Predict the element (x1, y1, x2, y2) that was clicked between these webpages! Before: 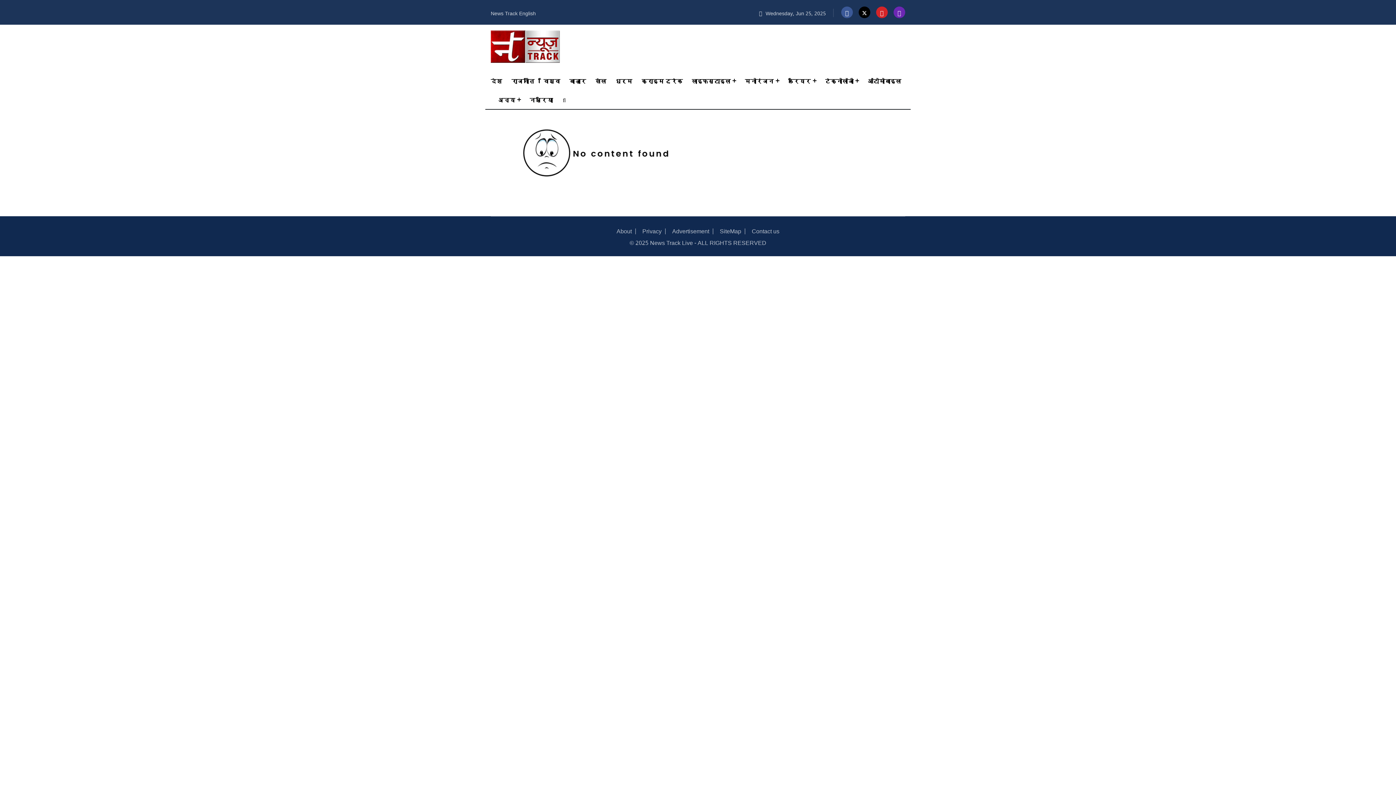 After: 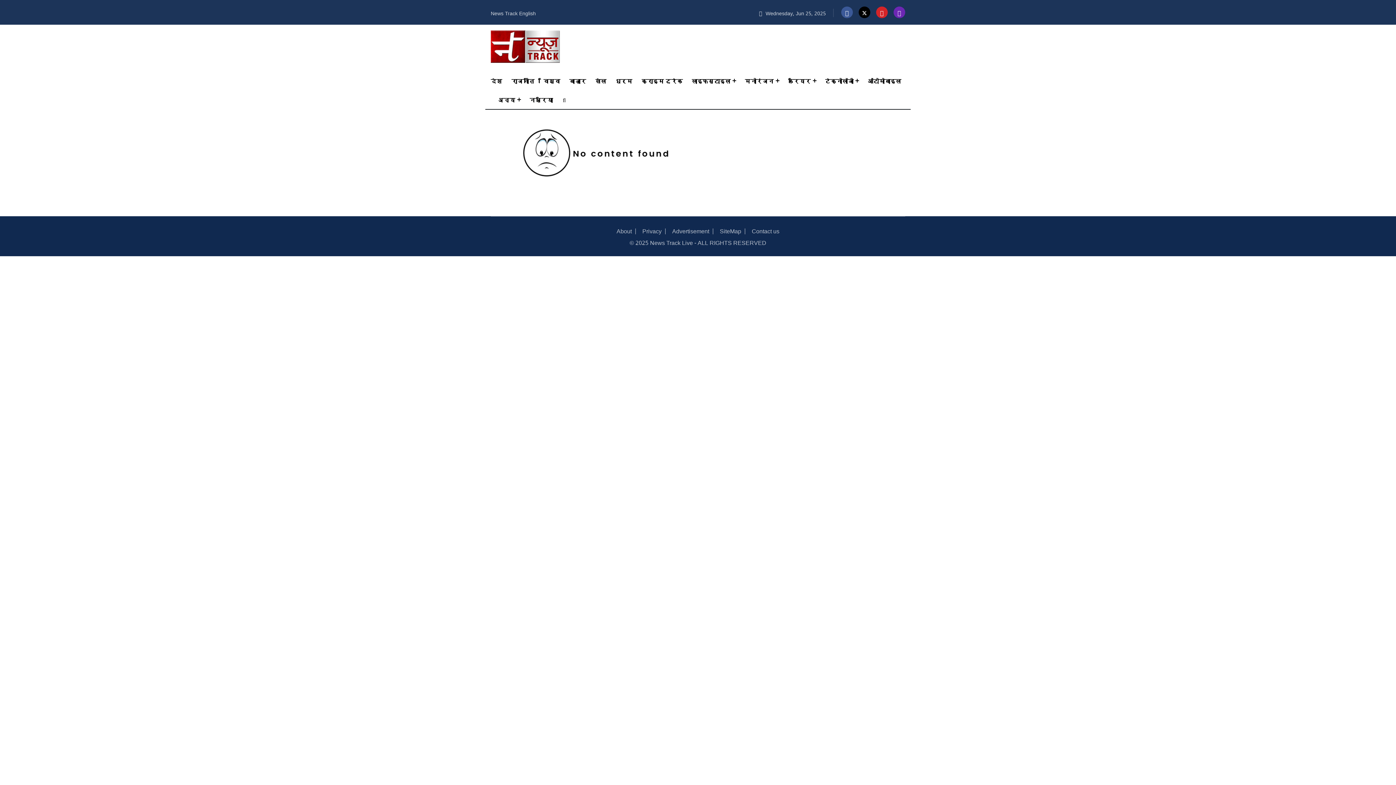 Action: label: बाज़ार bbox: (569, 76, 586, 85)